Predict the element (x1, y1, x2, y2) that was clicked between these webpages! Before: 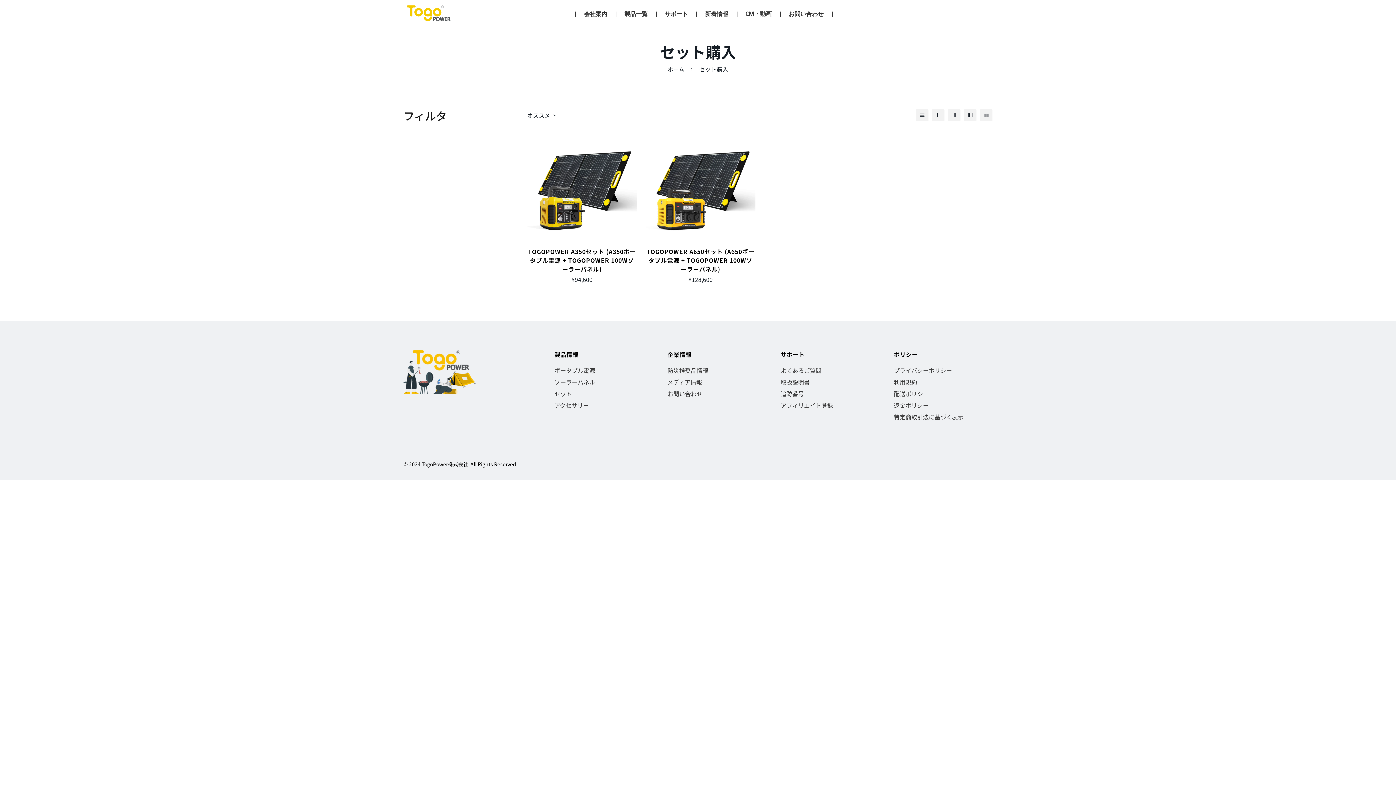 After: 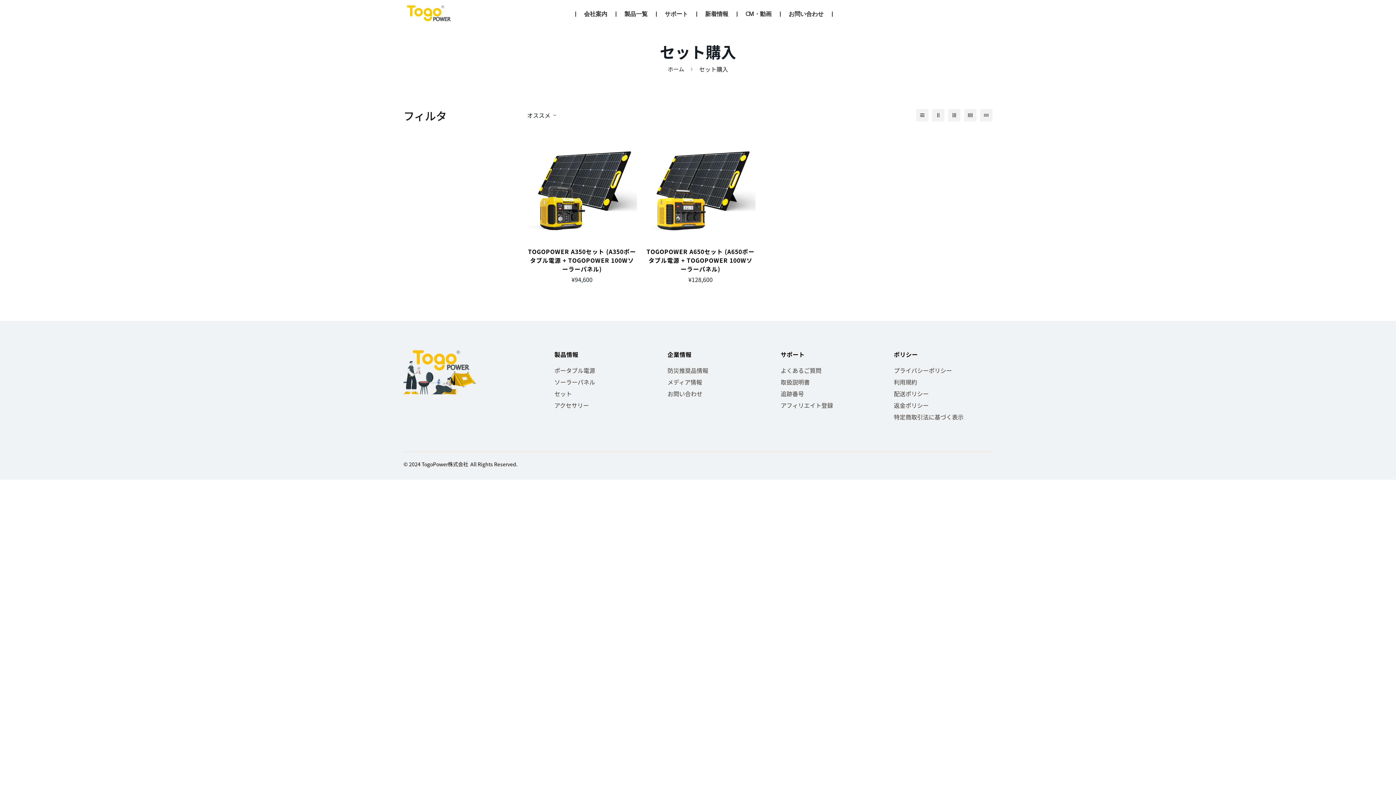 Action: bbox: (775, 4, 785, 22) label: |